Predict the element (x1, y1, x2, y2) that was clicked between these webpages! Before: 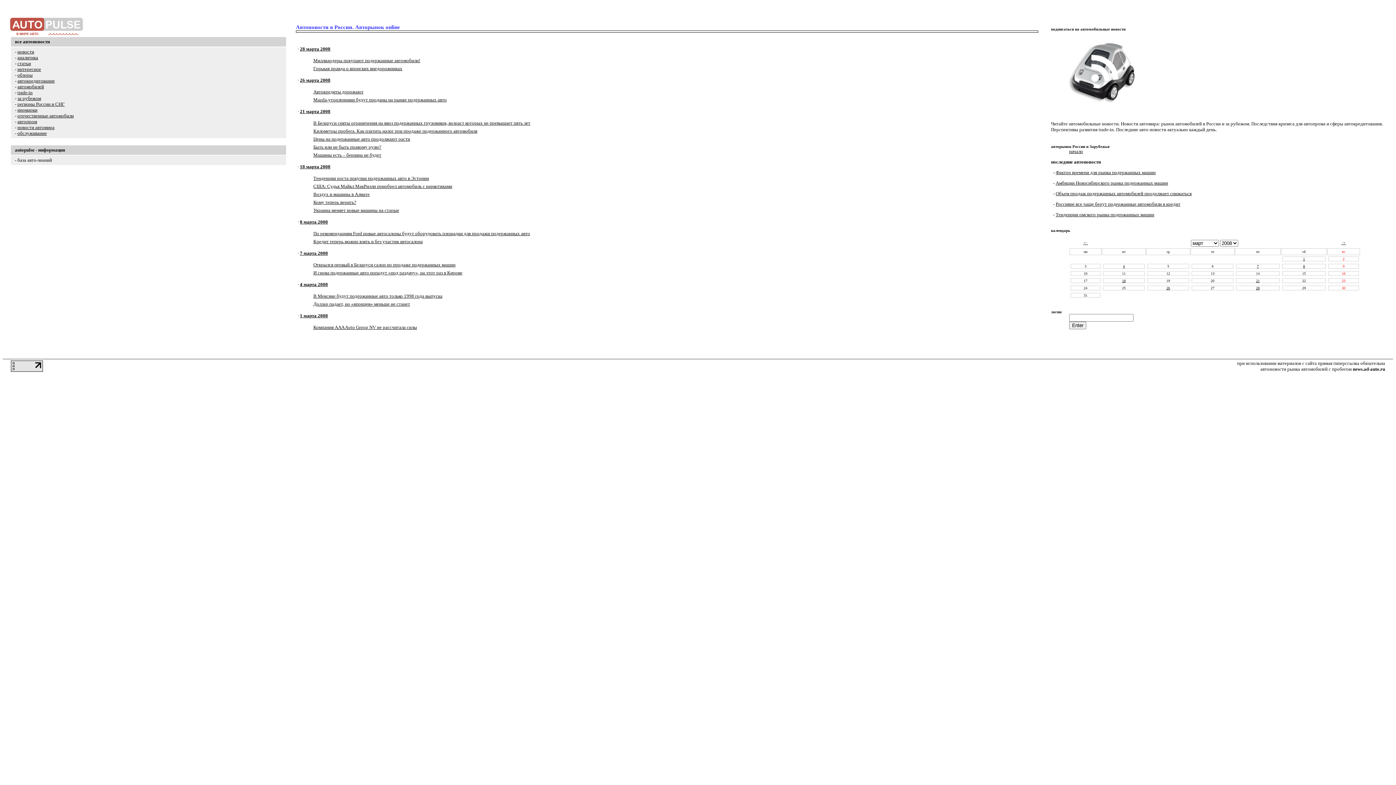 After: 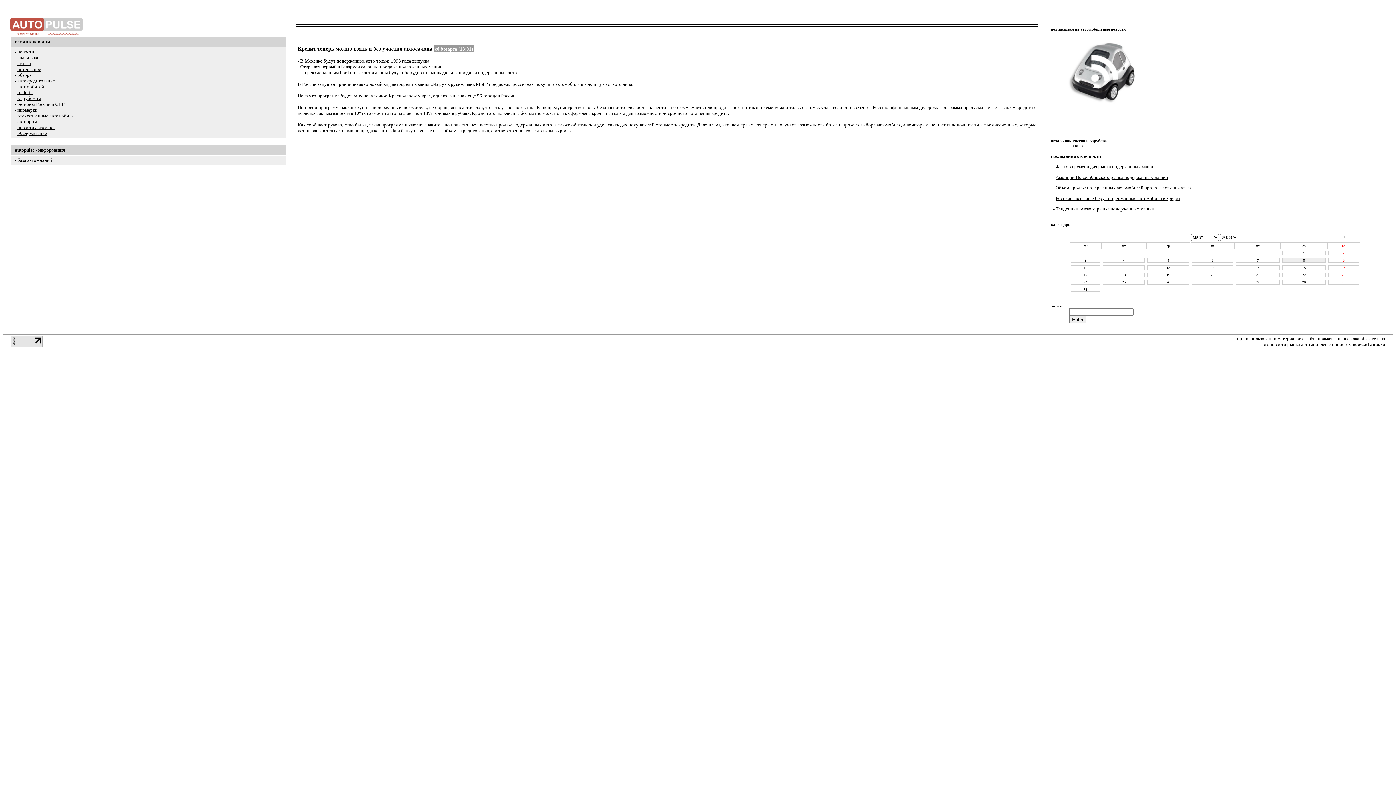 Action: bbox: (313, 238, 422, 244) label: Кредит теперь можно взять и без участия автосалона